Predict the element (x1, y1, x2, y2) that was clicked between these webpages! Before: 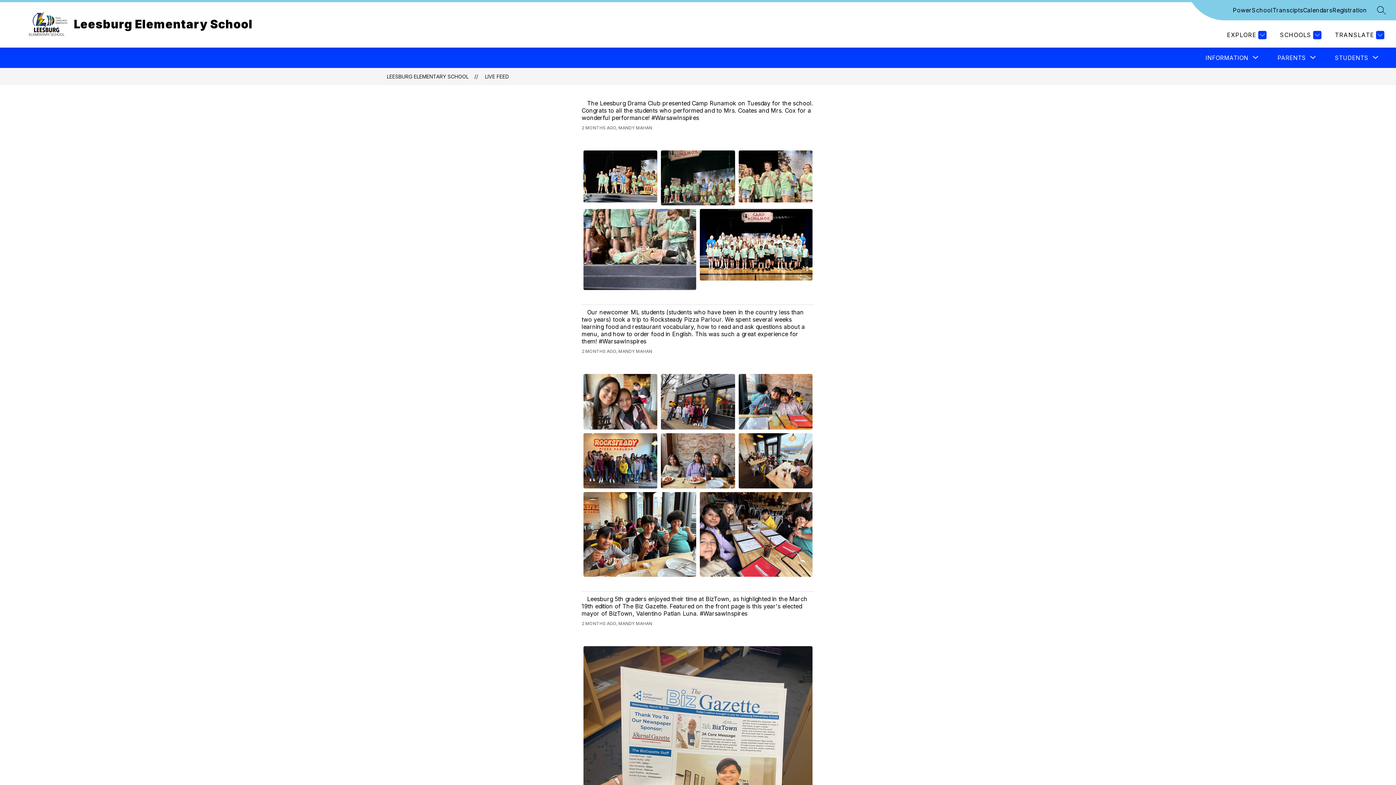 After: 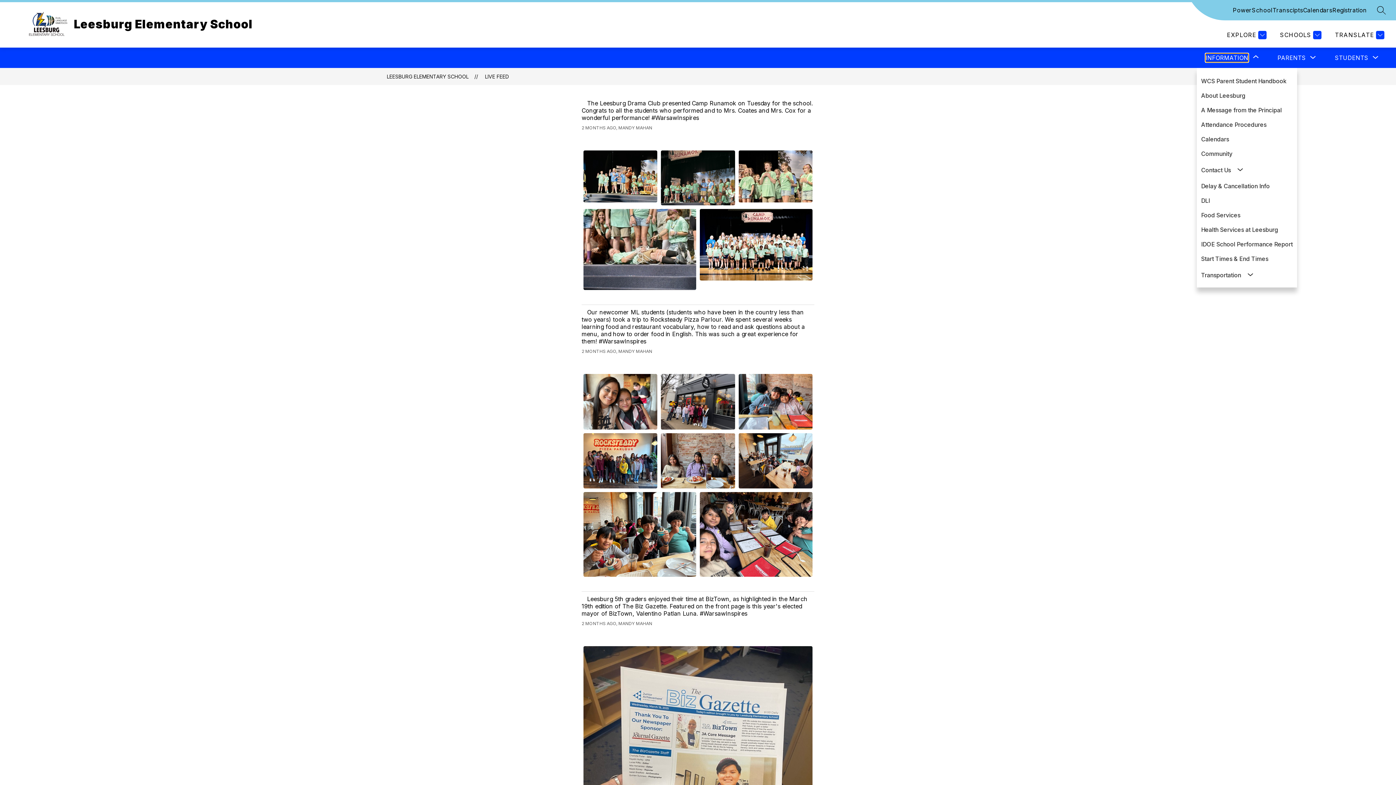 Action: bbox: (1205, 53, 1248, 62) label: Show submenu for INFORMATION